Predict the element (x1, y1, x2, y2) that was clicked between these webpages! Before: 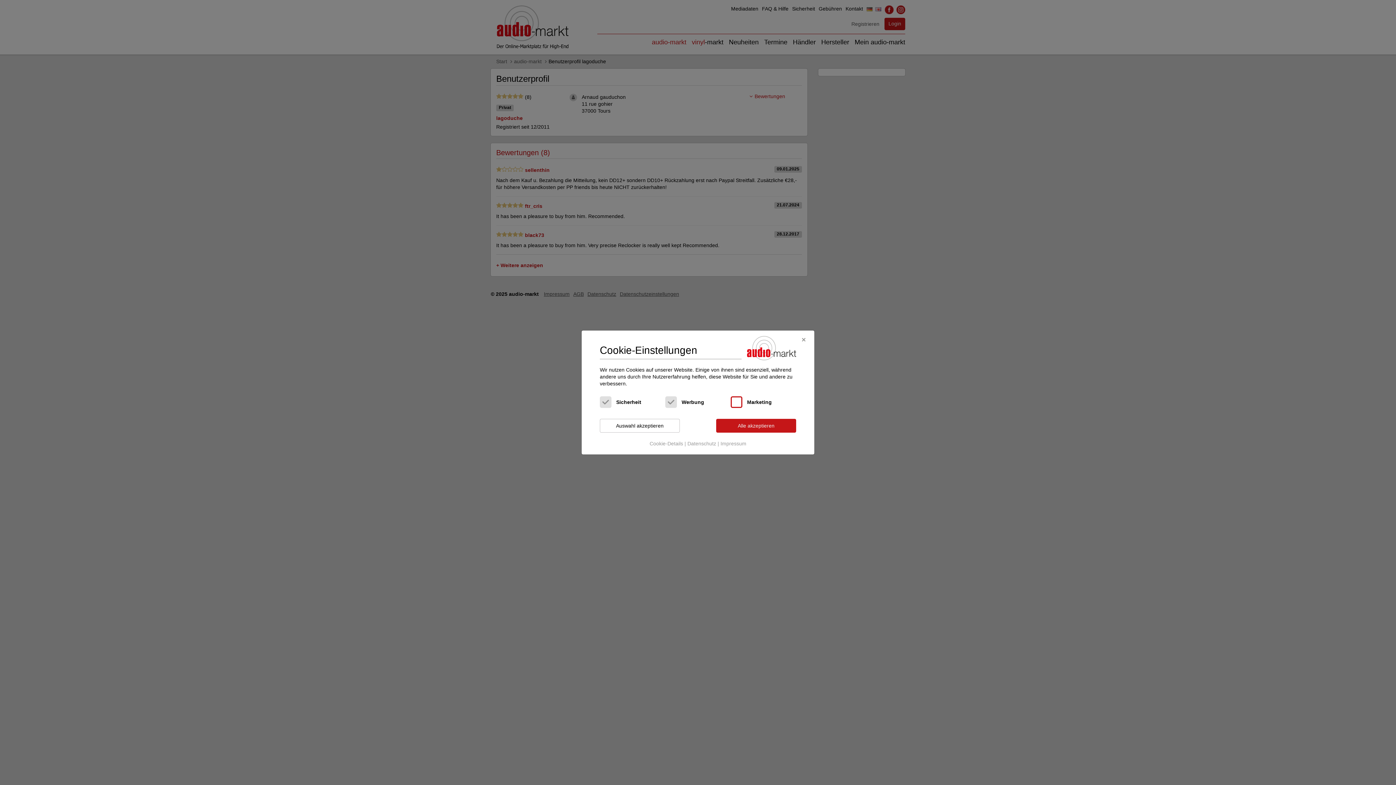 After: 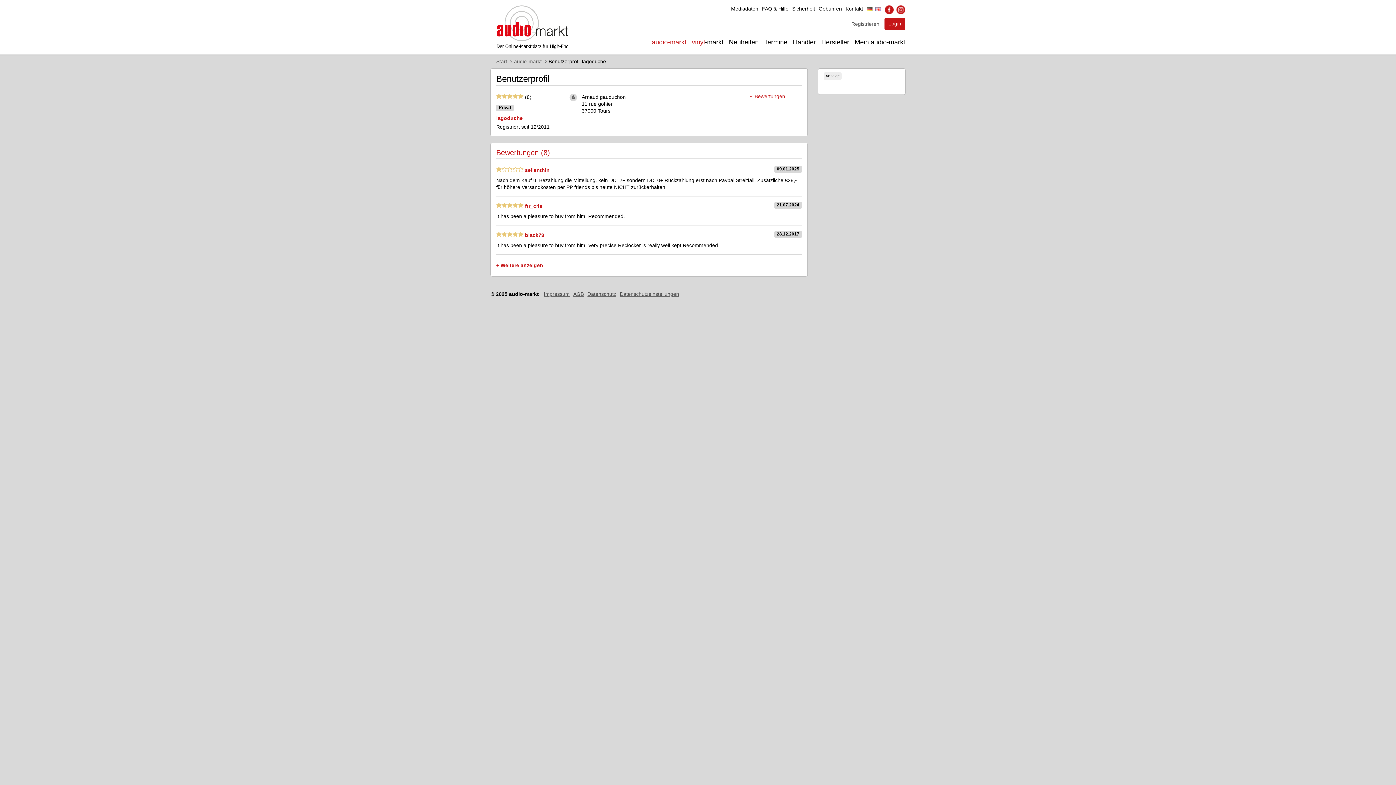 Action: label: Alle akzeptieren bbox: (716, 419, 796, 432)